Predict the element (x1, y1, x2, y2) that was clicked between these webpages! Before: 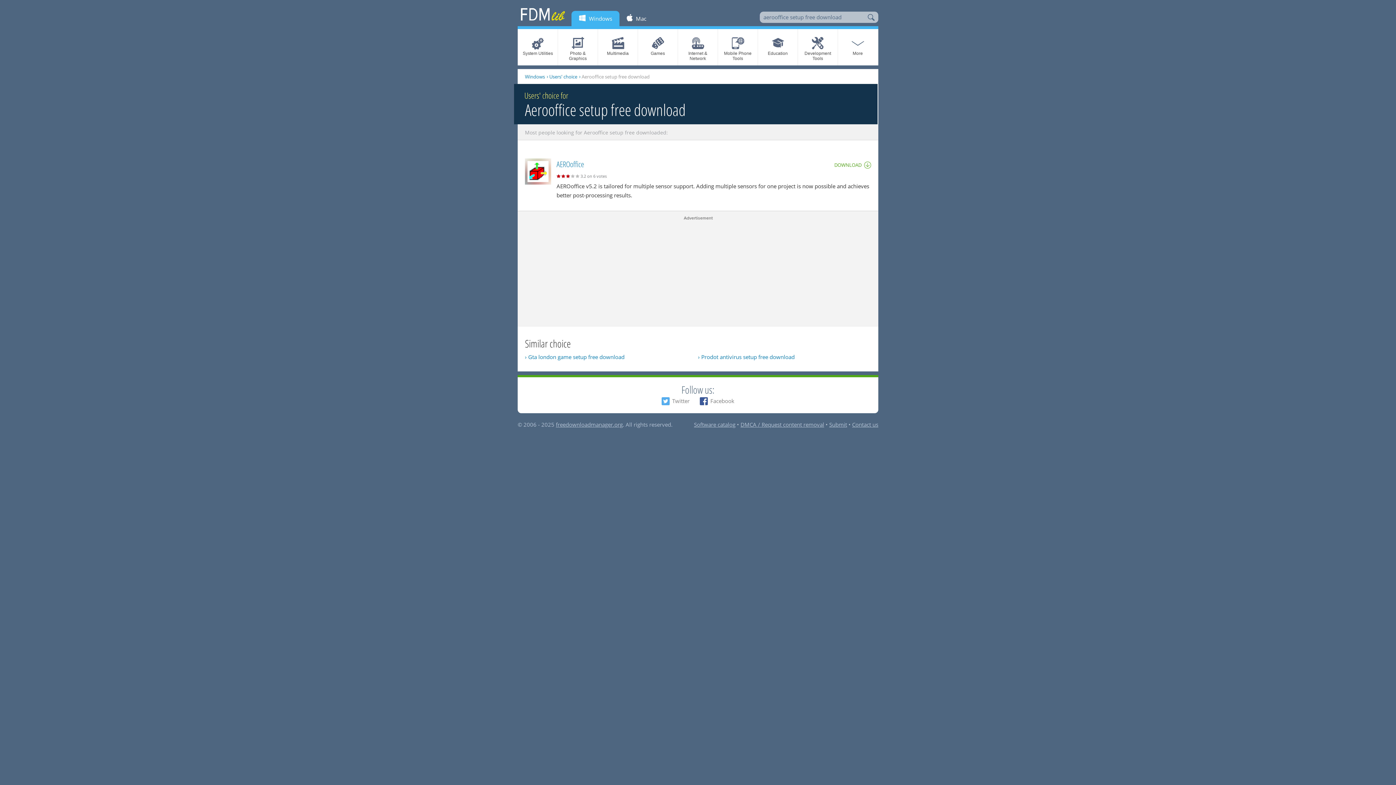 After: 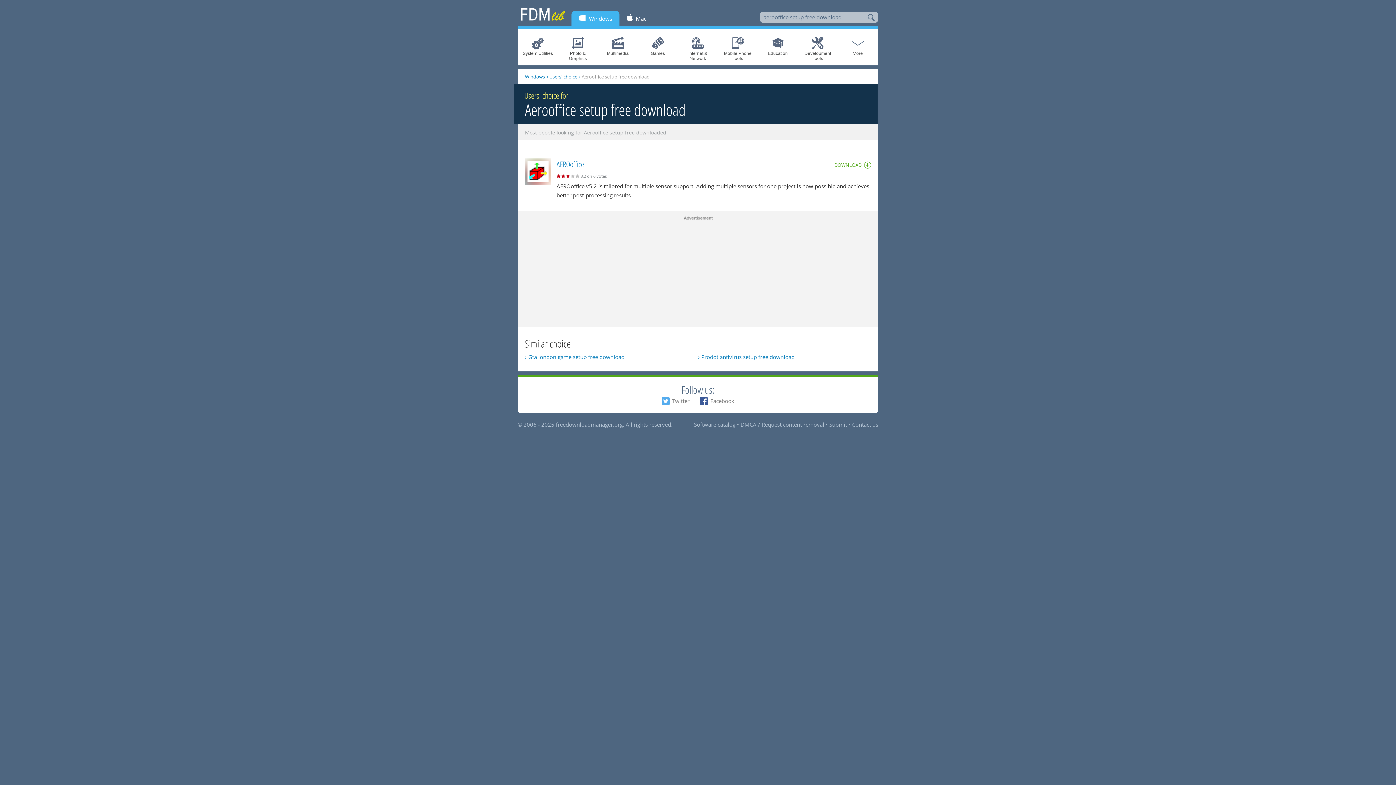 Action: label: Contact us bbox: (852, 421, 878, 428)